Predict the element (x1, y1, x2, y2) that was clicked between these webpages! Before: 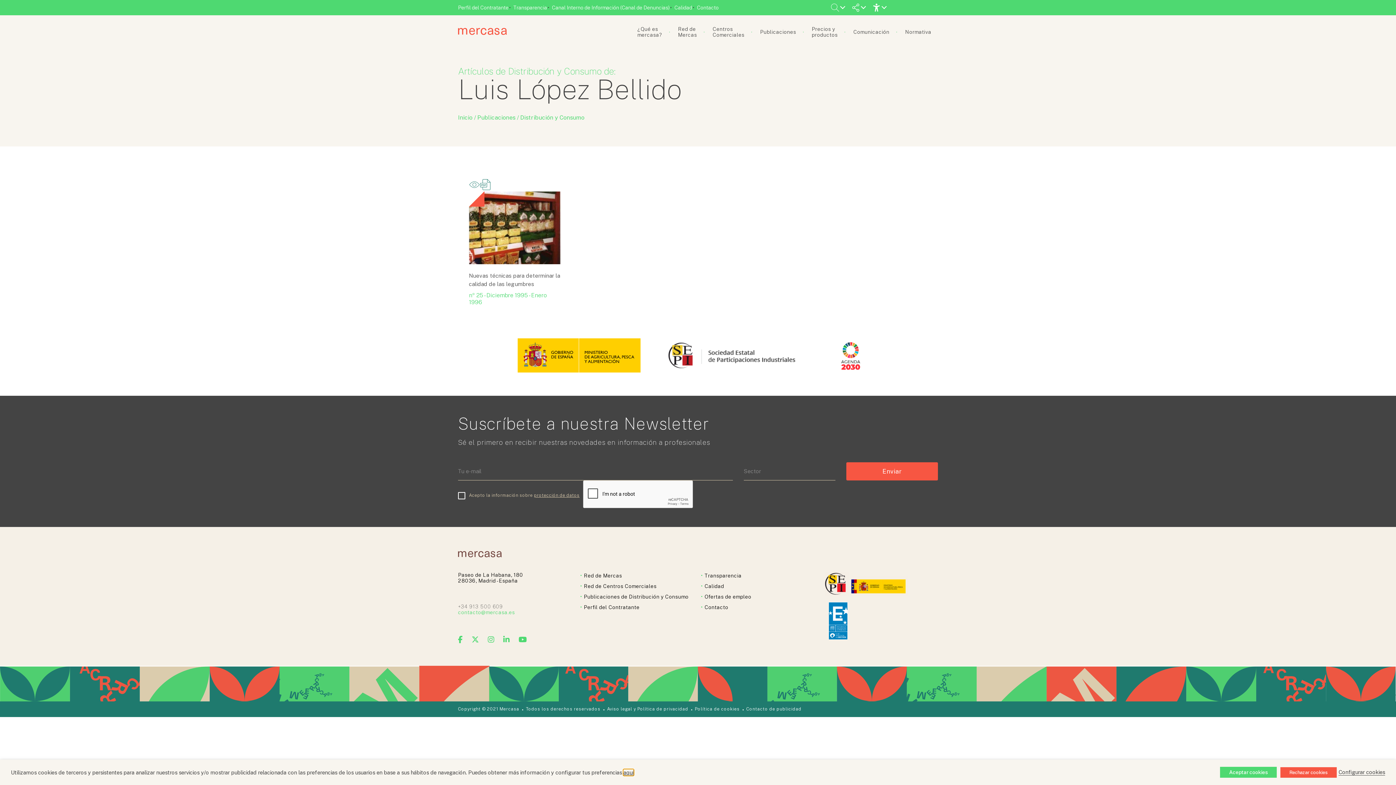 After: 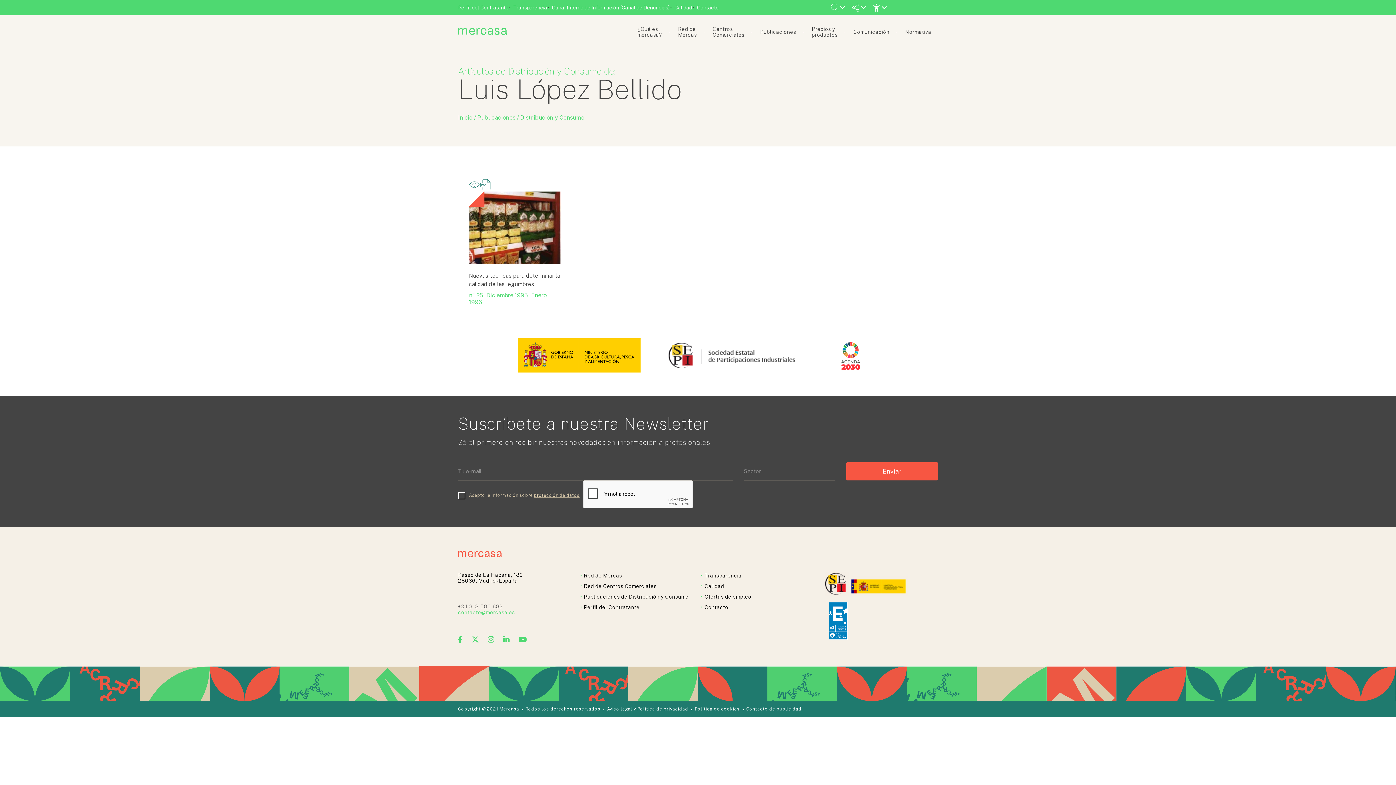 Action: label: Aceptar cookies bbox: (1220, 767, 1277, 778)